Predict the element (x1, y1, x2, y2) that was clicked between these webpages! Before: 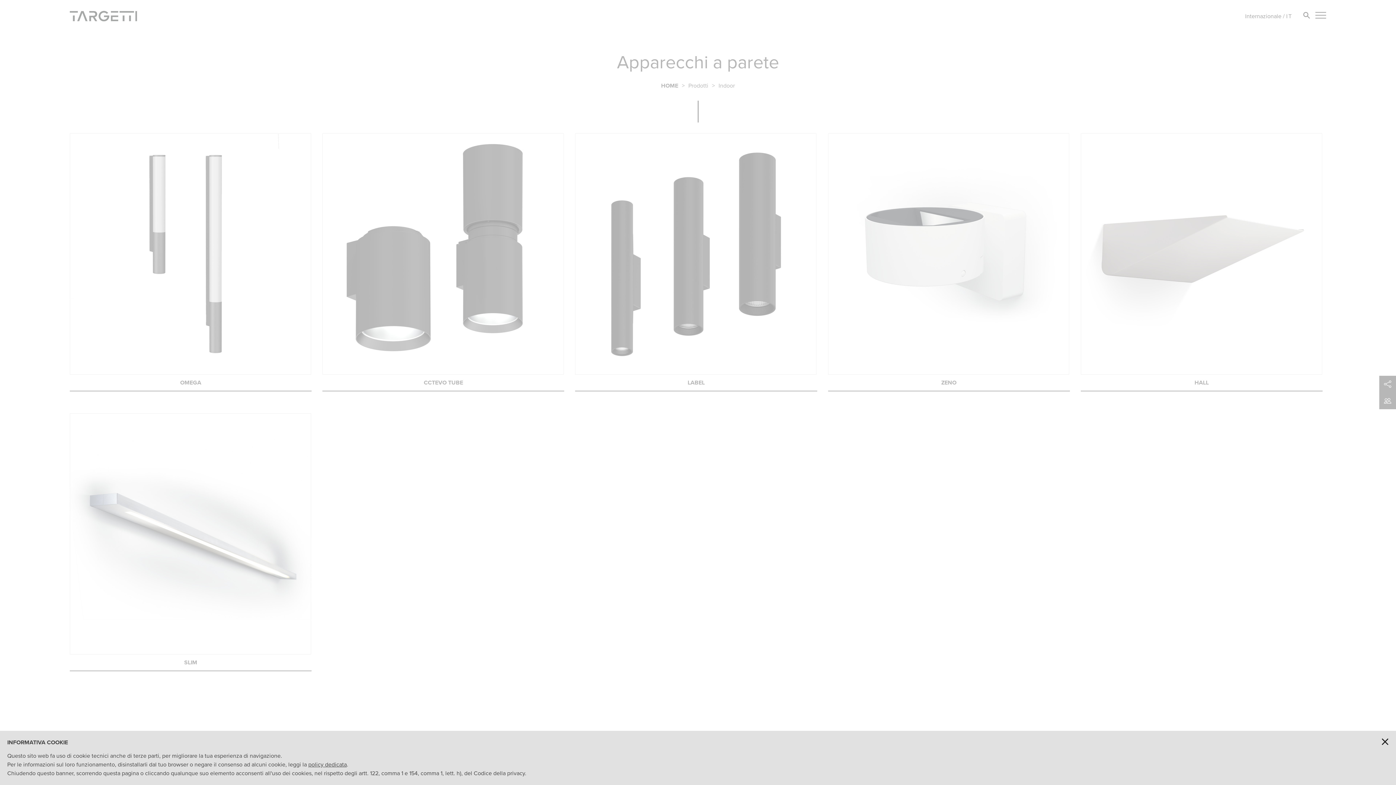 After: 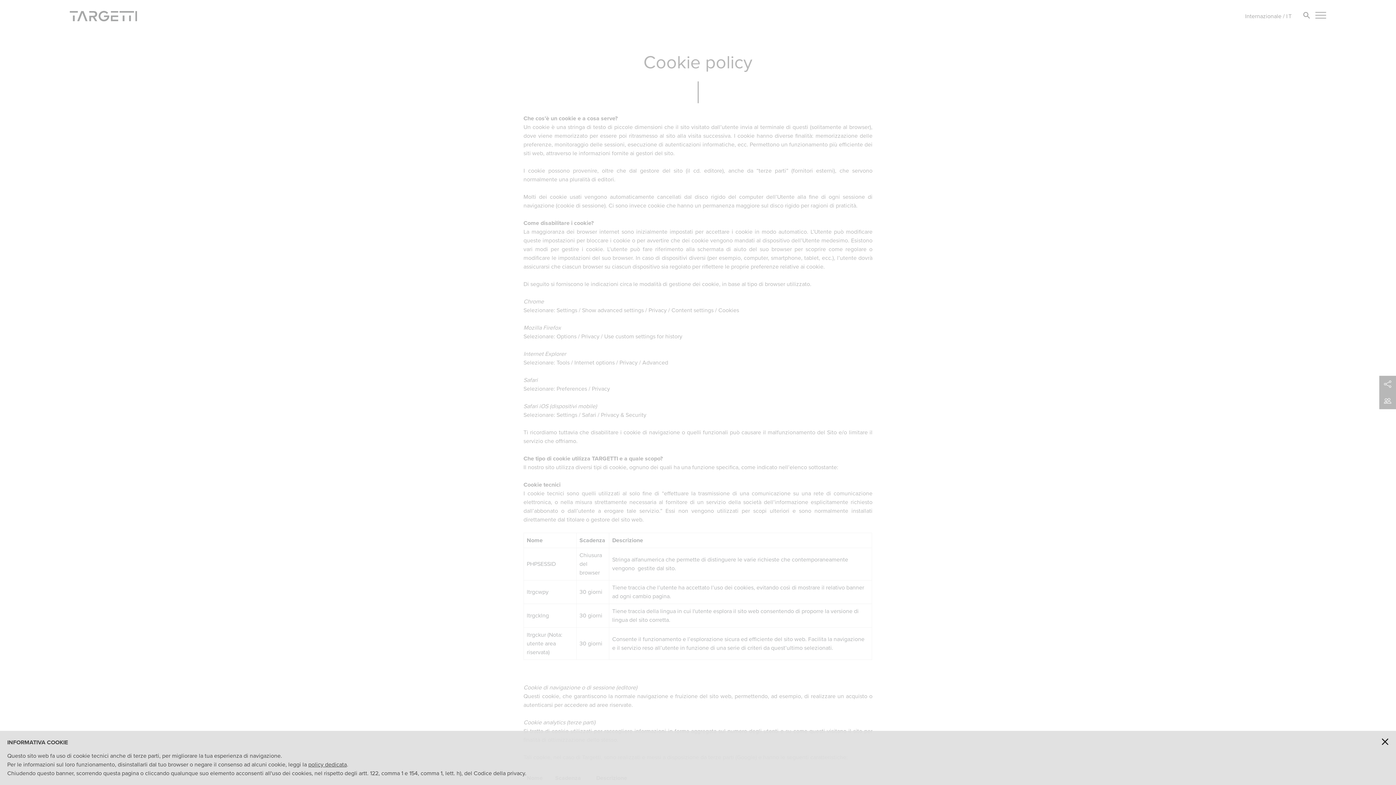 Action: label: policy dedicata bbox: (308, 760, 346, 769)